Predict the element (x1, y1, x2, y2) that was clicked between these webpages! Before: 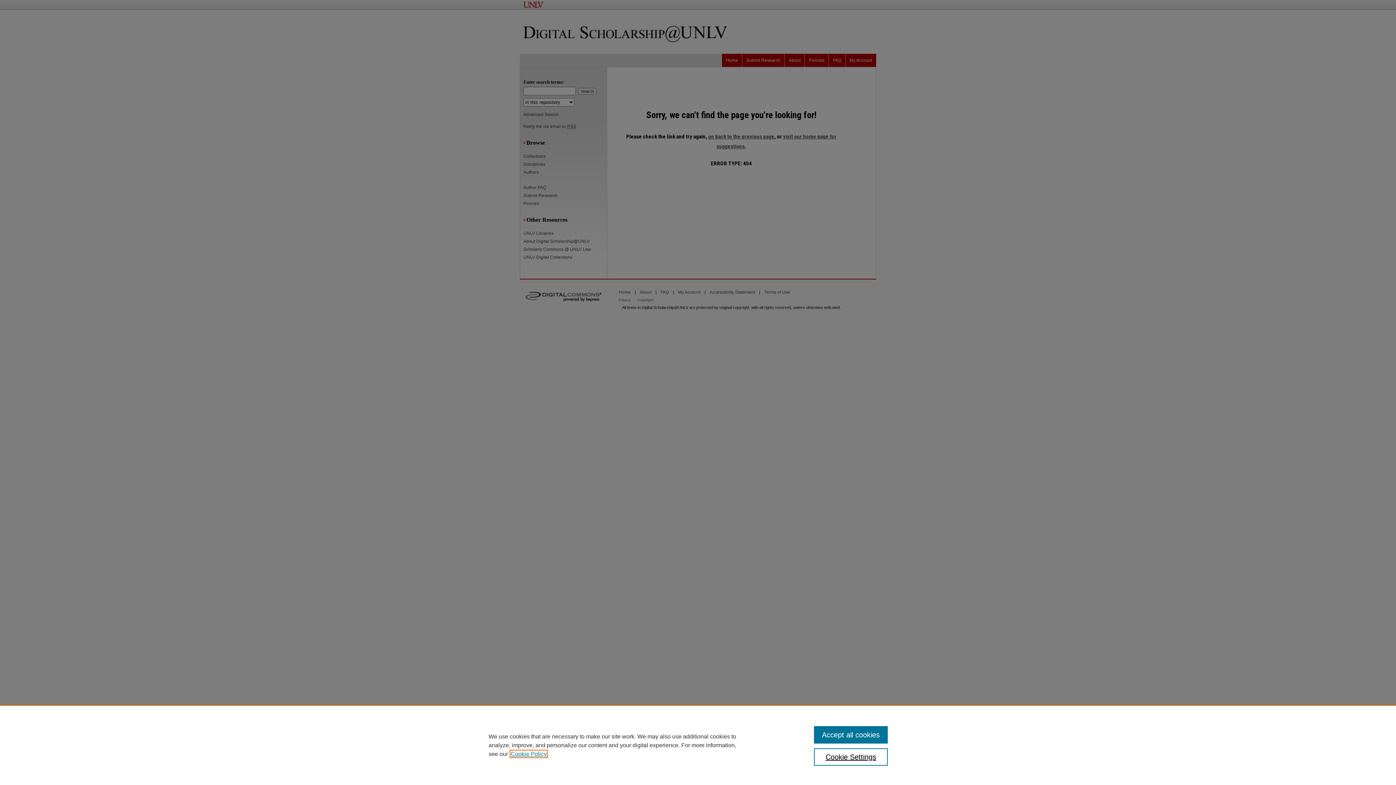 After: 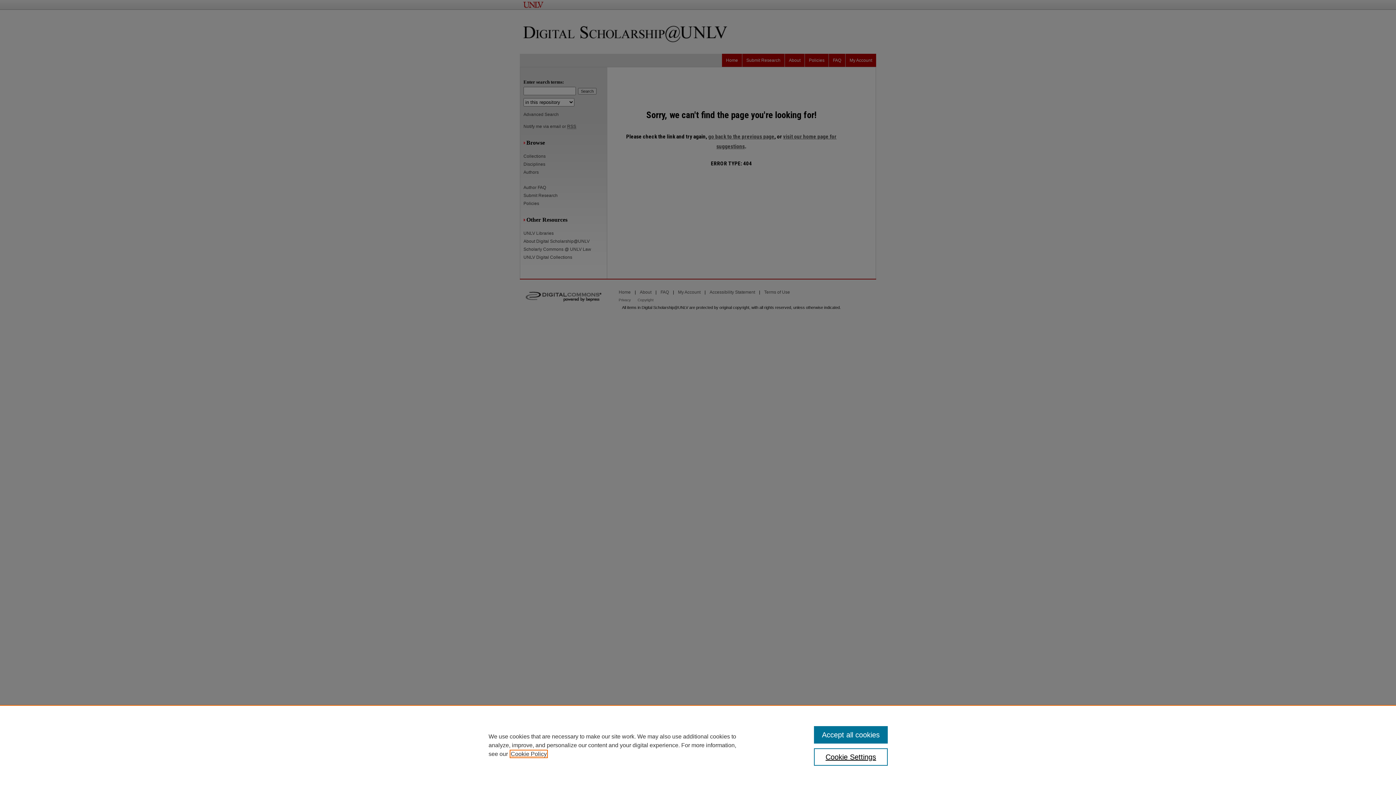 Action: label: , opens in a new tab bbox: (510, 751, 546, 757)